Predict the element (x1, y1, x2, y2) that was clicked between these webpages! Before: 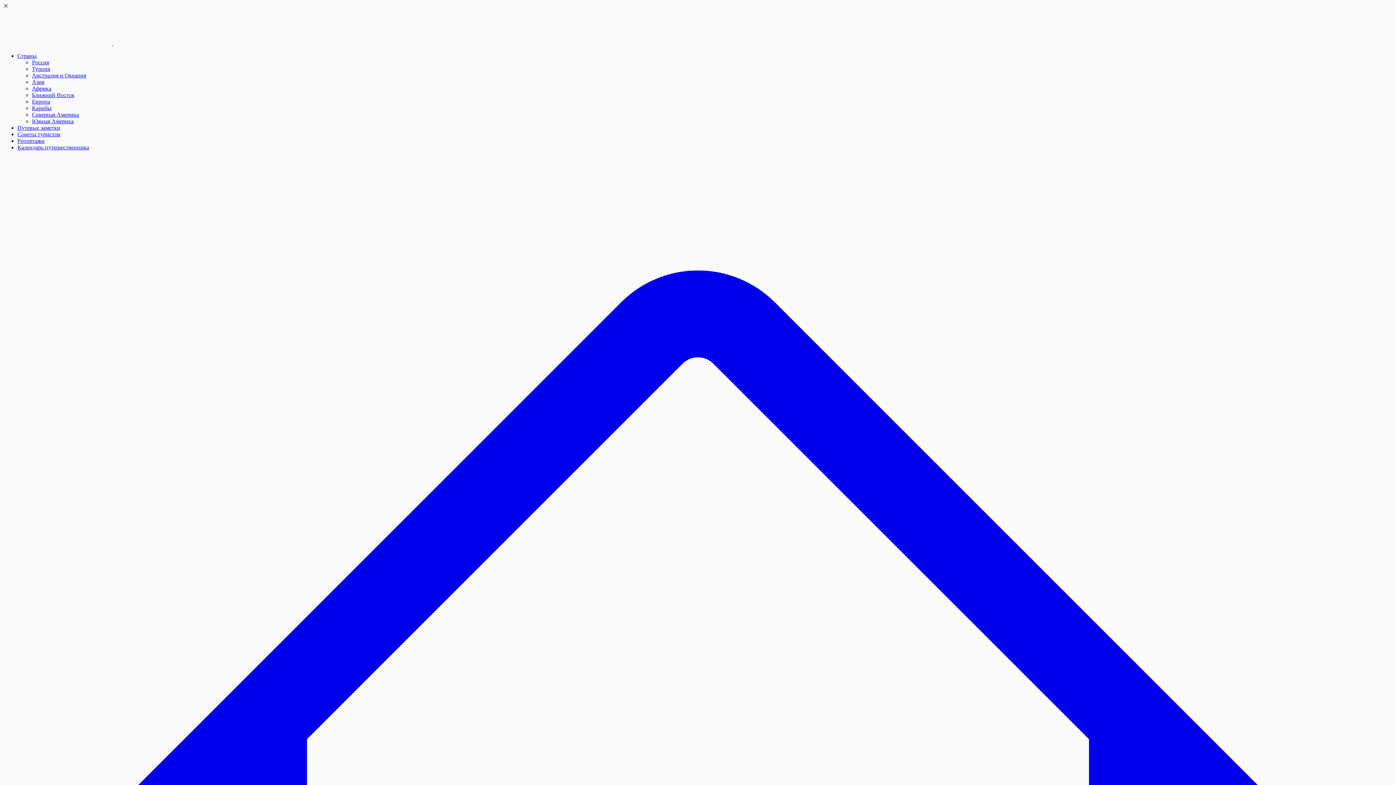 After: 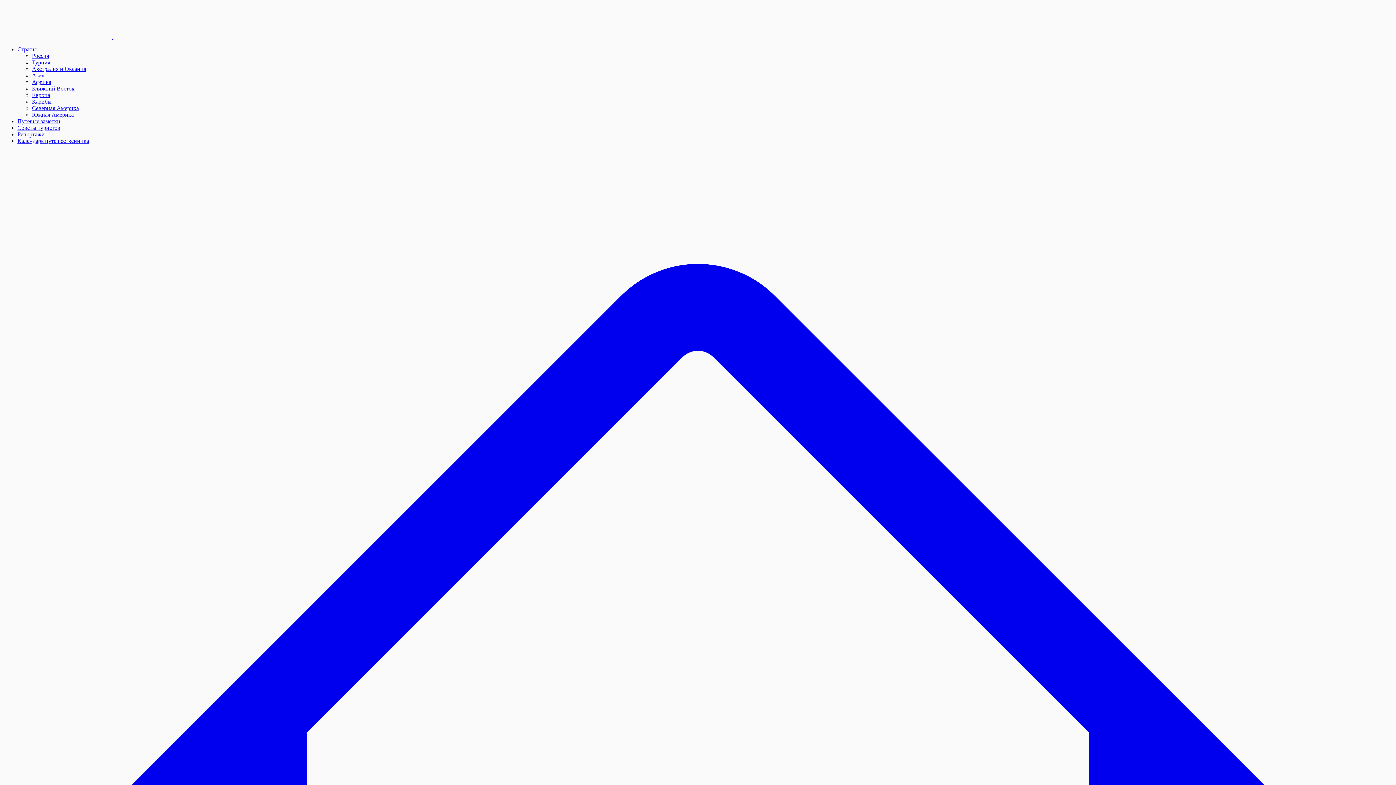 Action: label: Африка bbox: (32, 85, 51, 91)